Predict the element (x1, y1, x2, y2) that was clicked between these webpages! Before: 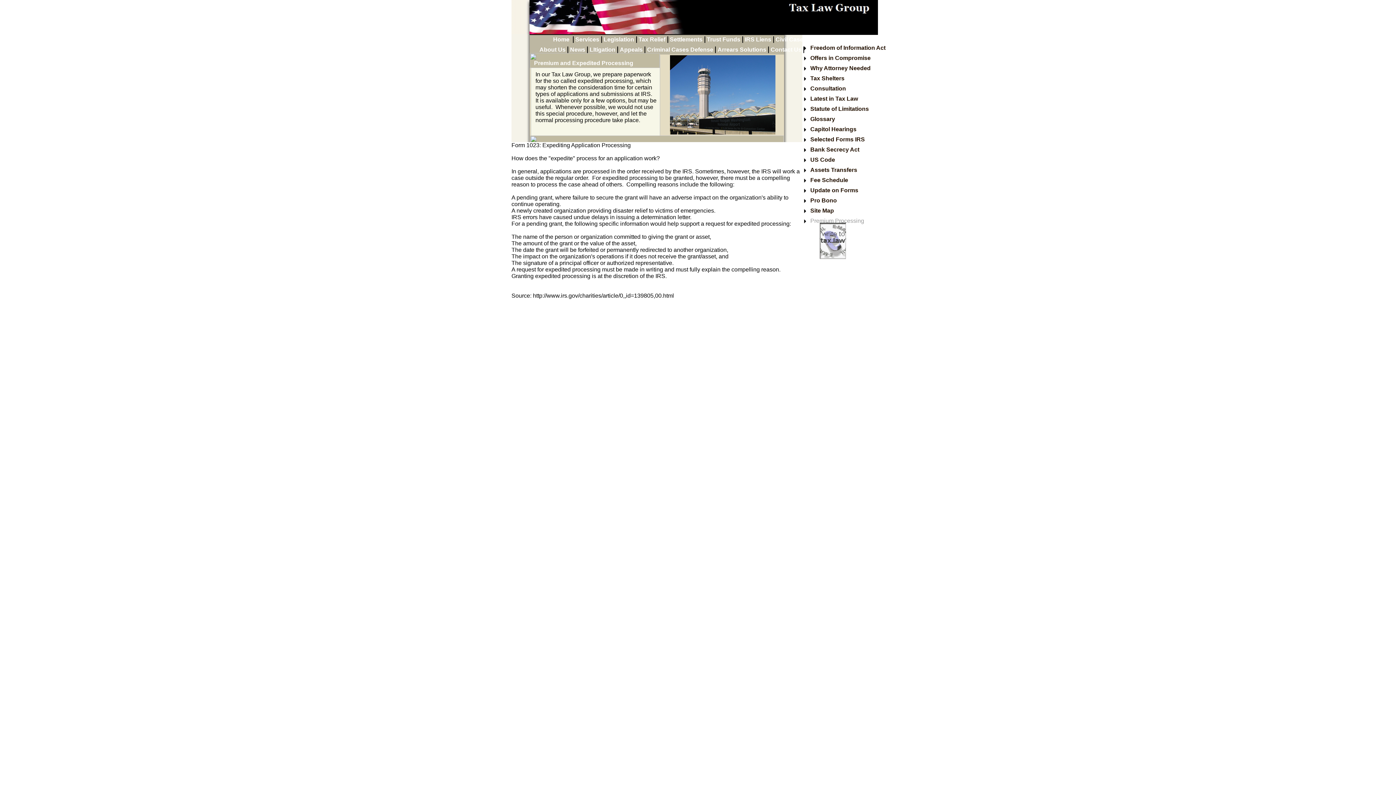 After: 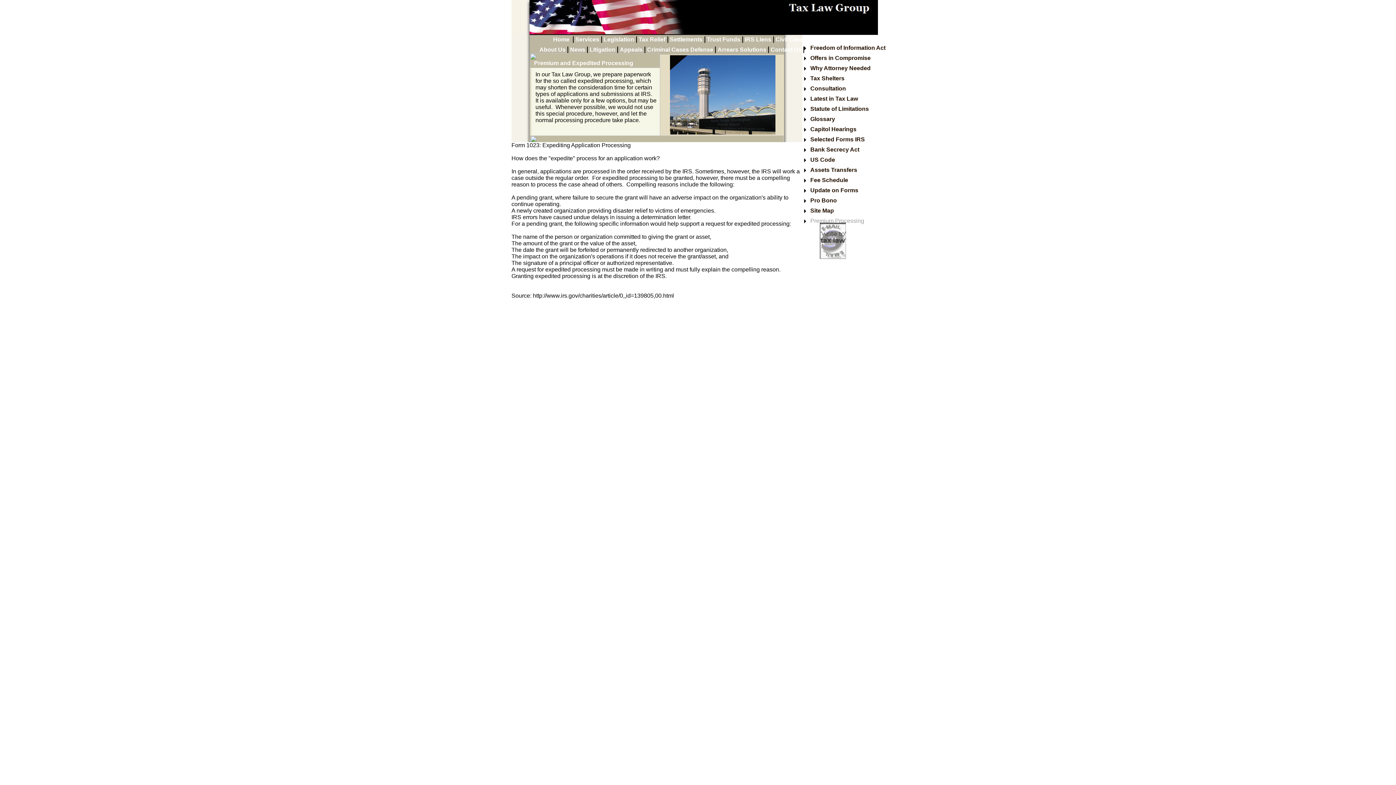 Action: bbox: (820, 254, 846, 260)